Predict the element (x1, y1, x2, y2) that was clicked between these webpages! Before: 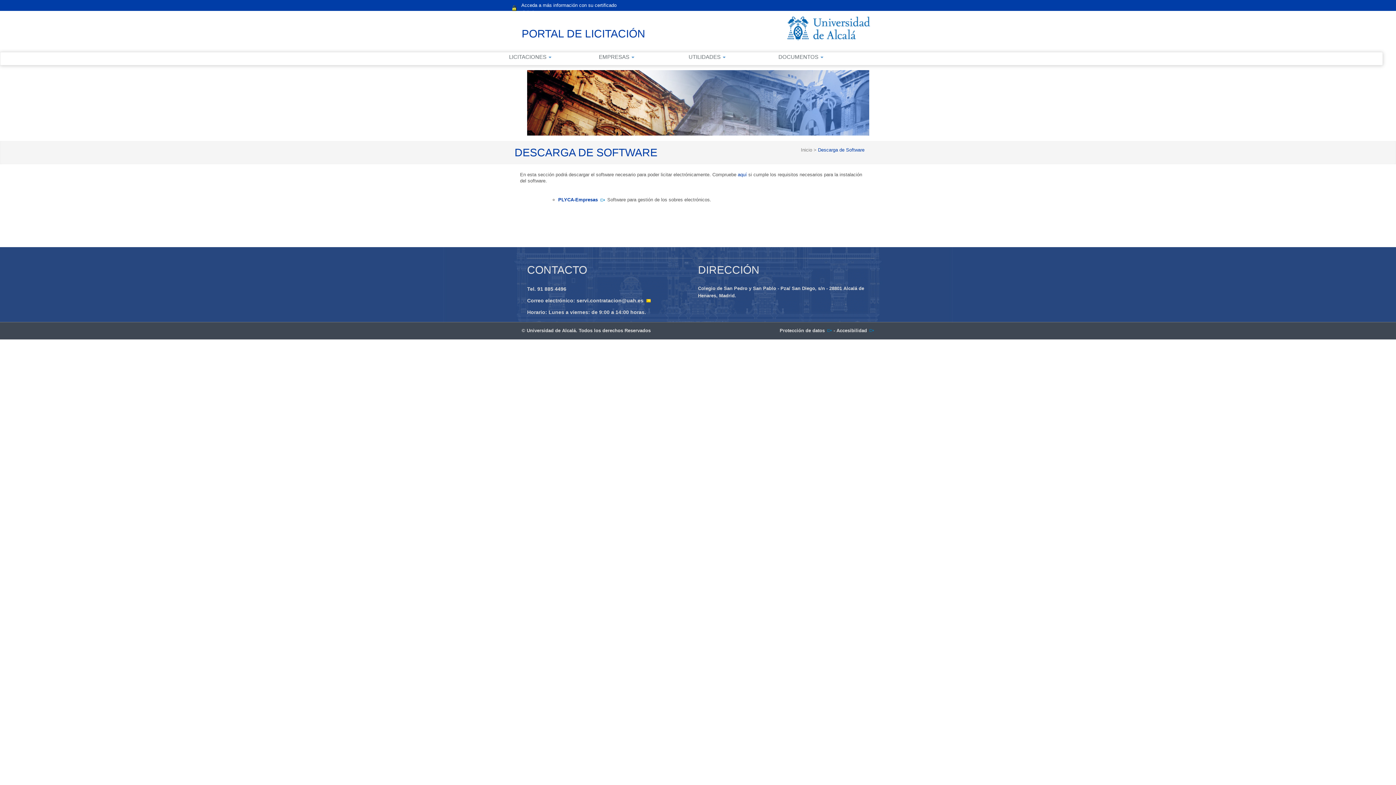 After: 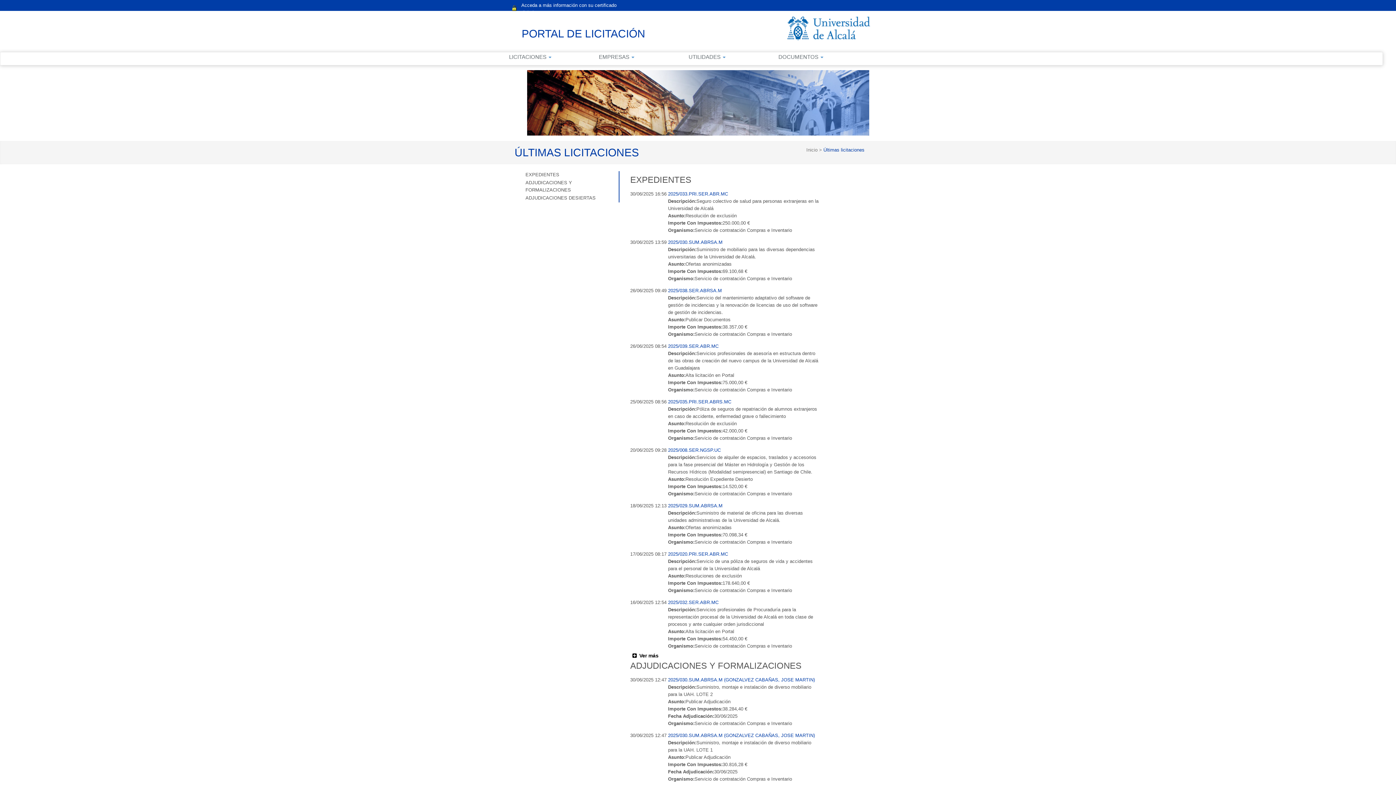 Action: label: PORTAL DE LICITACIÓN bbox: (521, 25, 645, 42)